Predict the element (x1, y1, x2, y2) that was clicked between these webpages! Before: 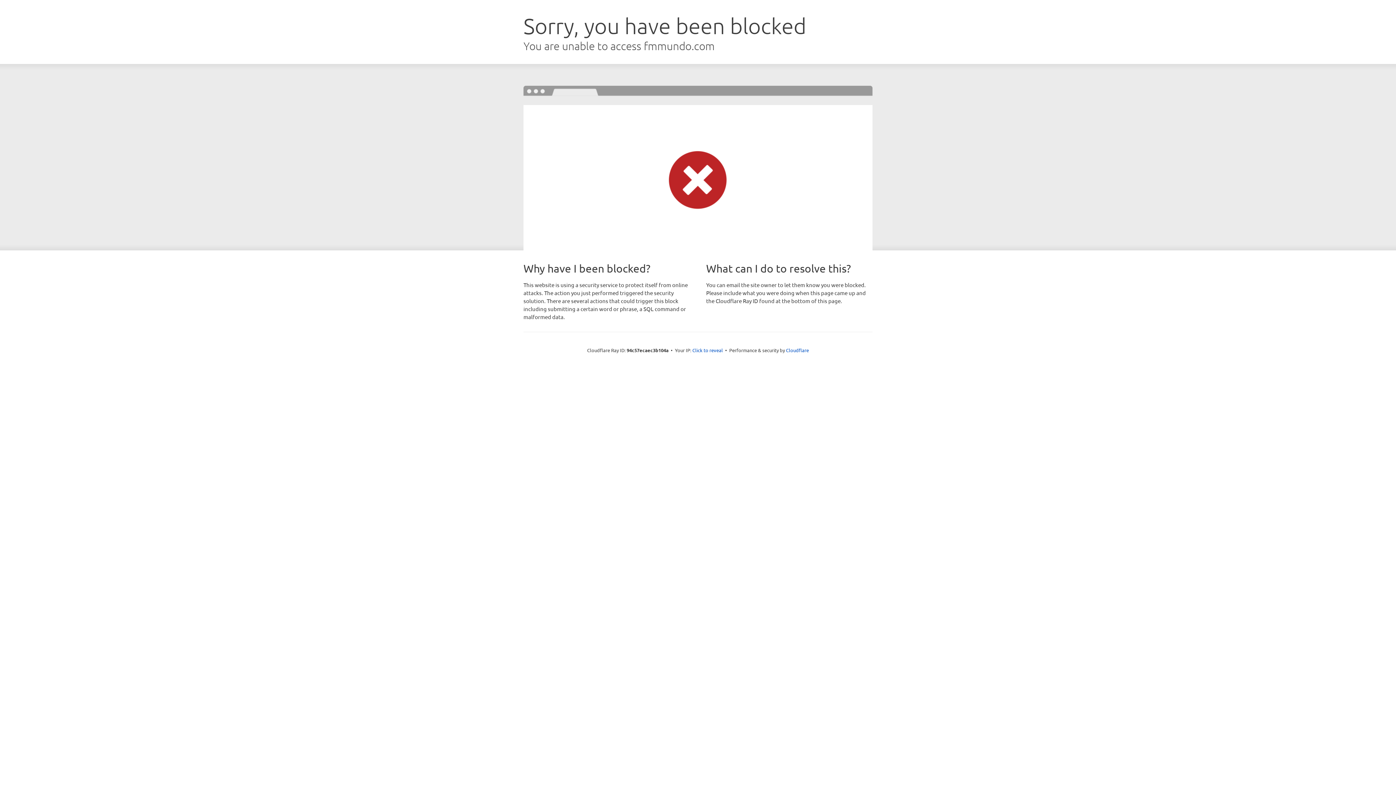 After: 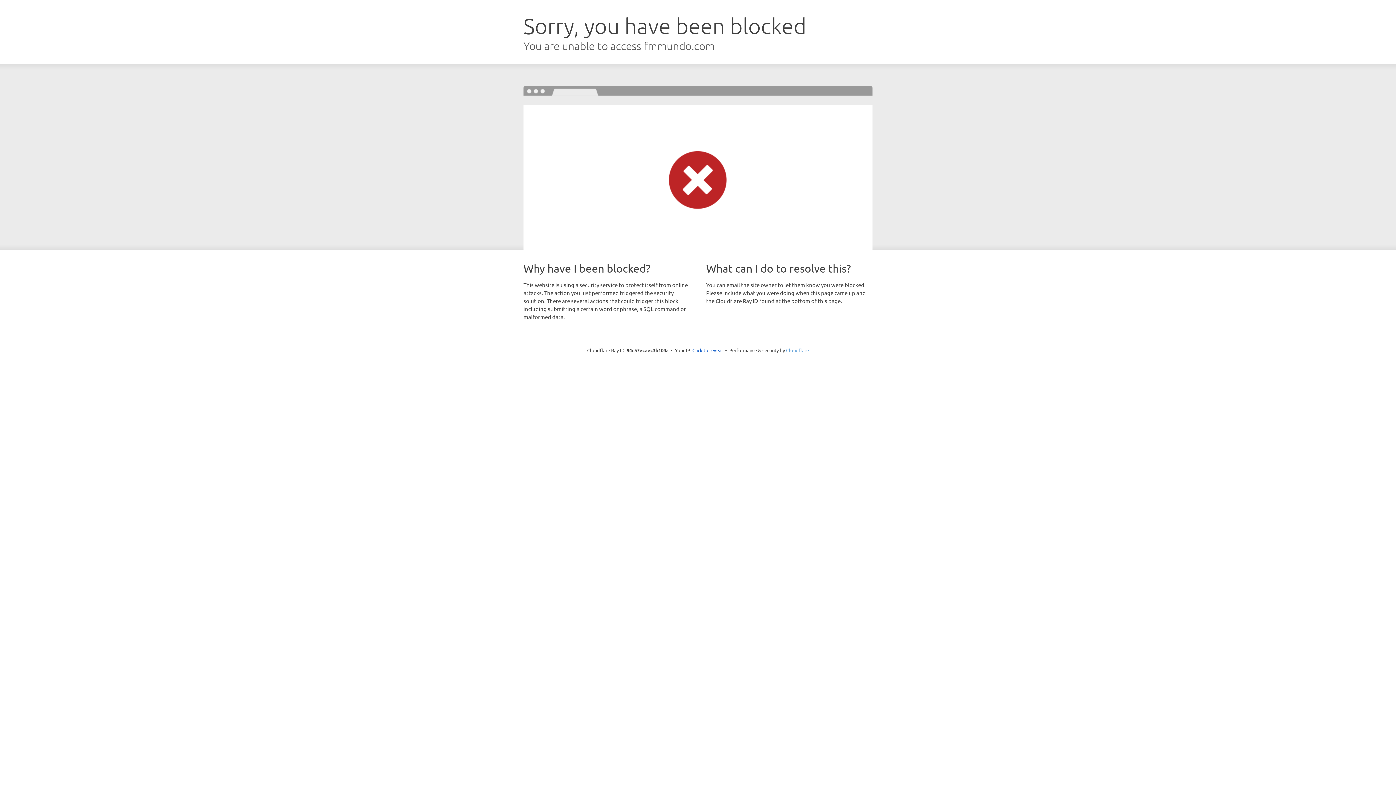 Action: label: Cloudflare bbox: (786, 347, 809, 353)